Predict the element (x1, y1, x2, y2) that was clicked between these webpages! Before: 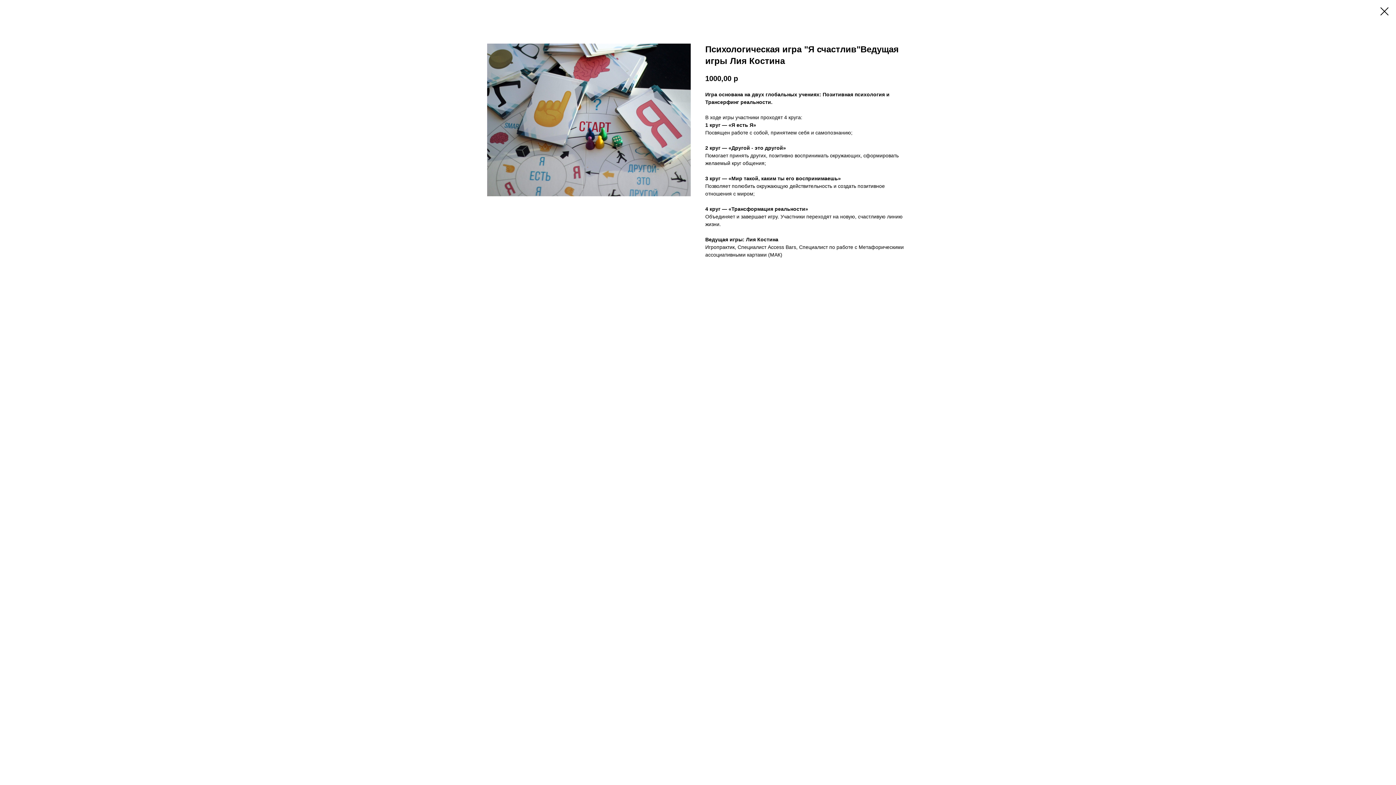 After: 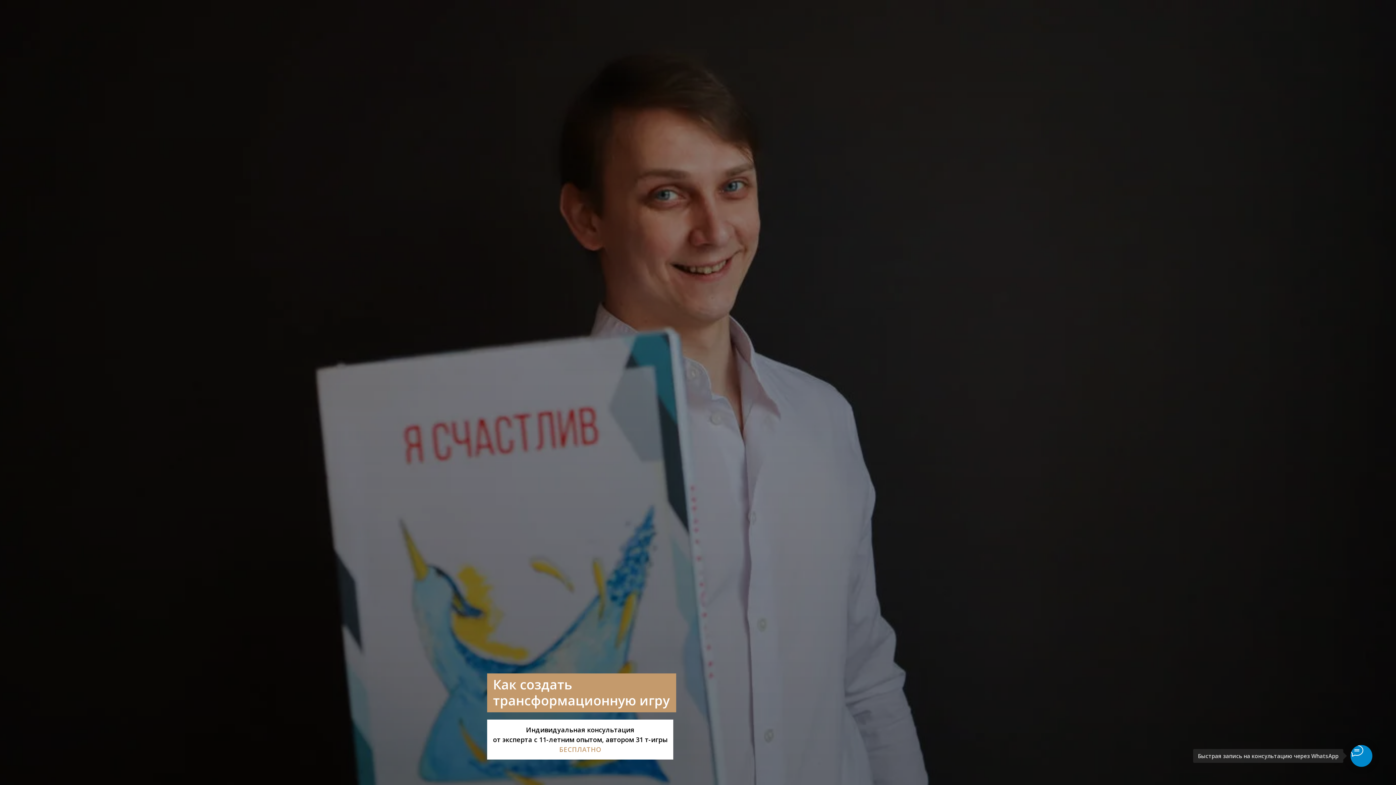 Action: bbox: (1380, 7, 1389, 15)